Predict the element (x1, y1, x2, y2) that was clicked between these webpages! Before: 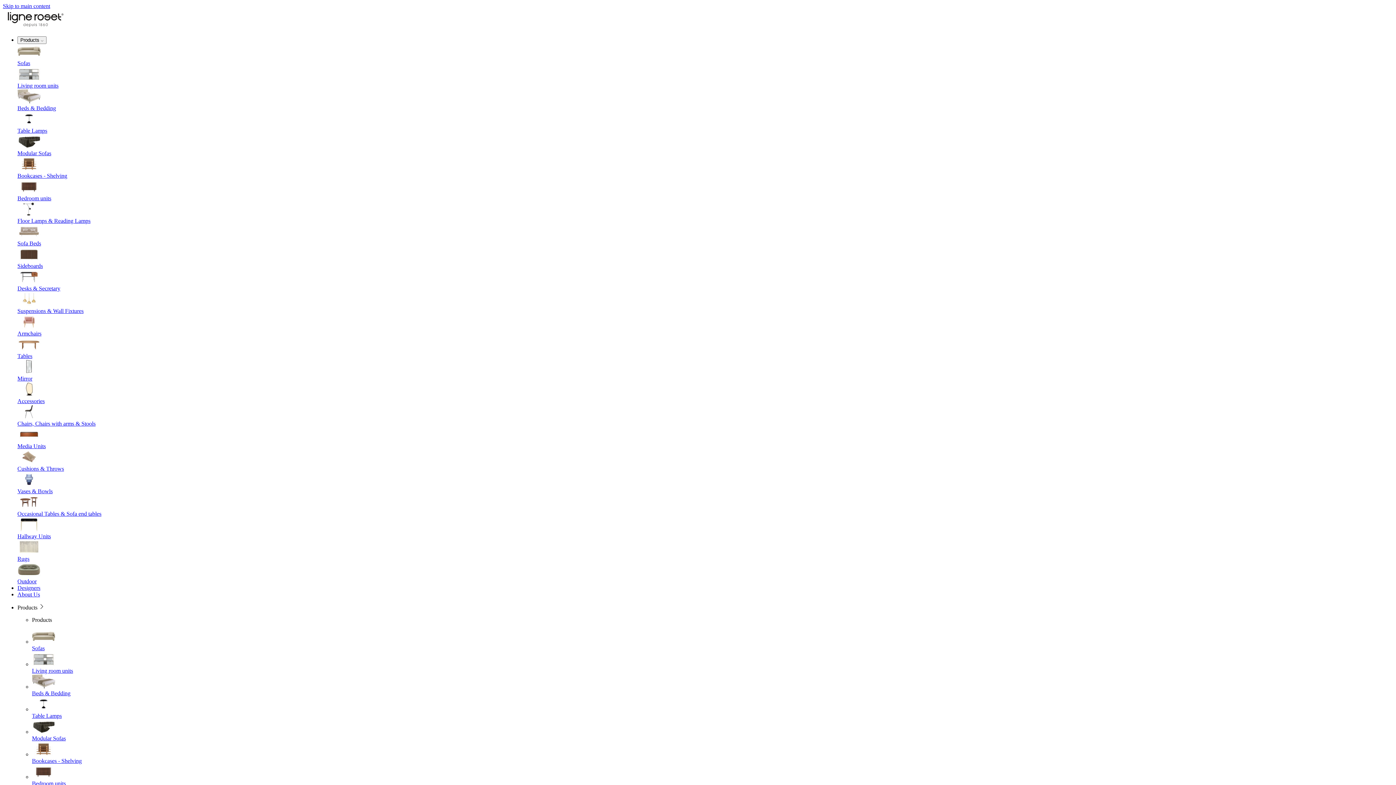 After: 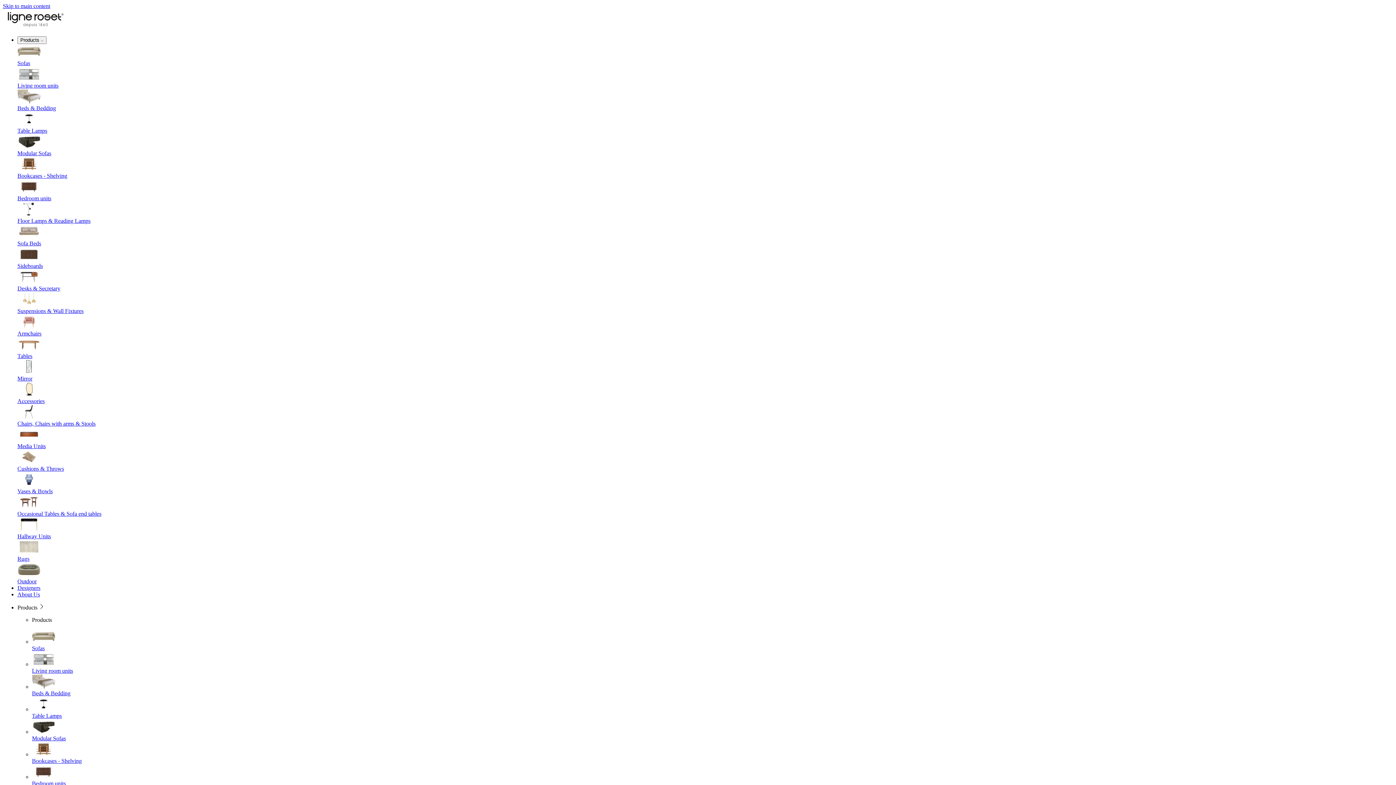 Action: bbox: (17, 591, 40, 597) label: About Us